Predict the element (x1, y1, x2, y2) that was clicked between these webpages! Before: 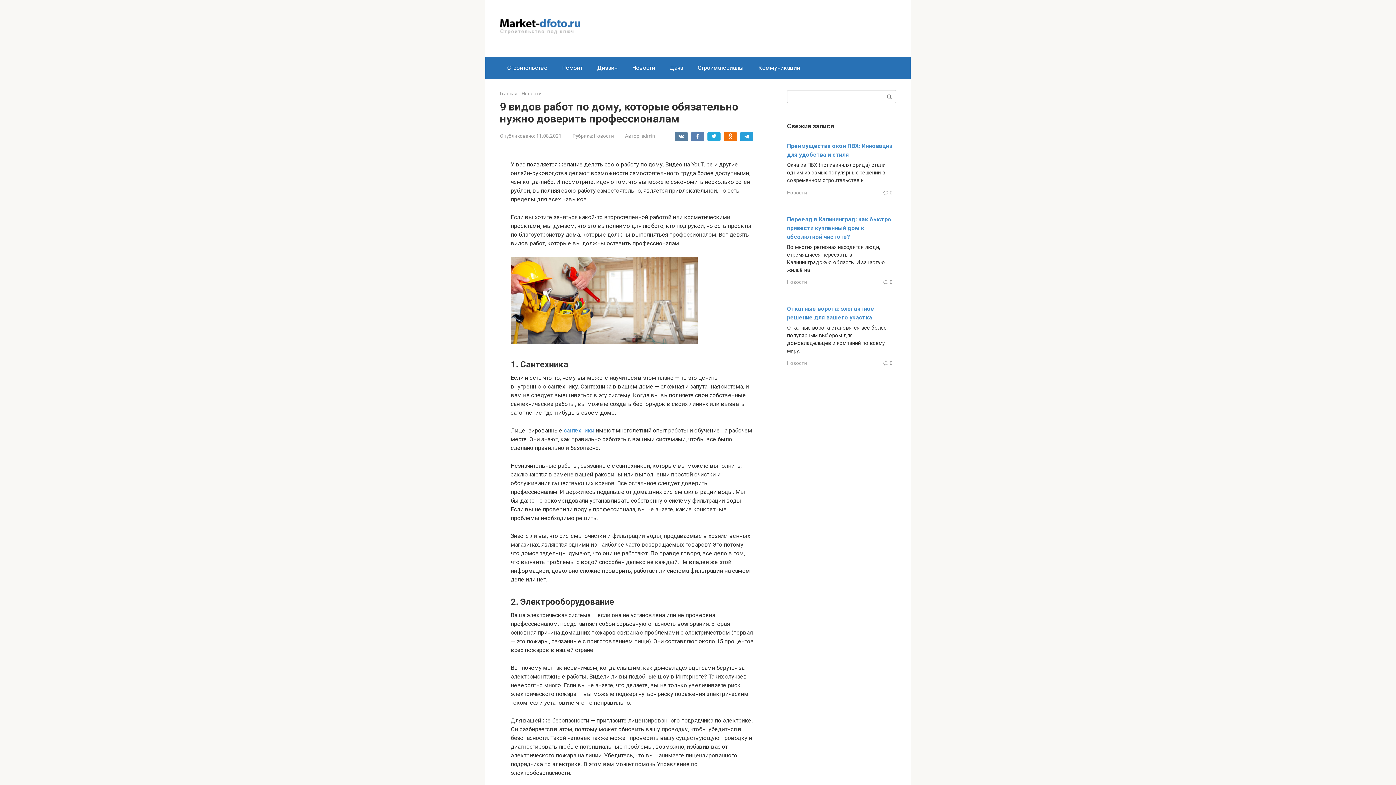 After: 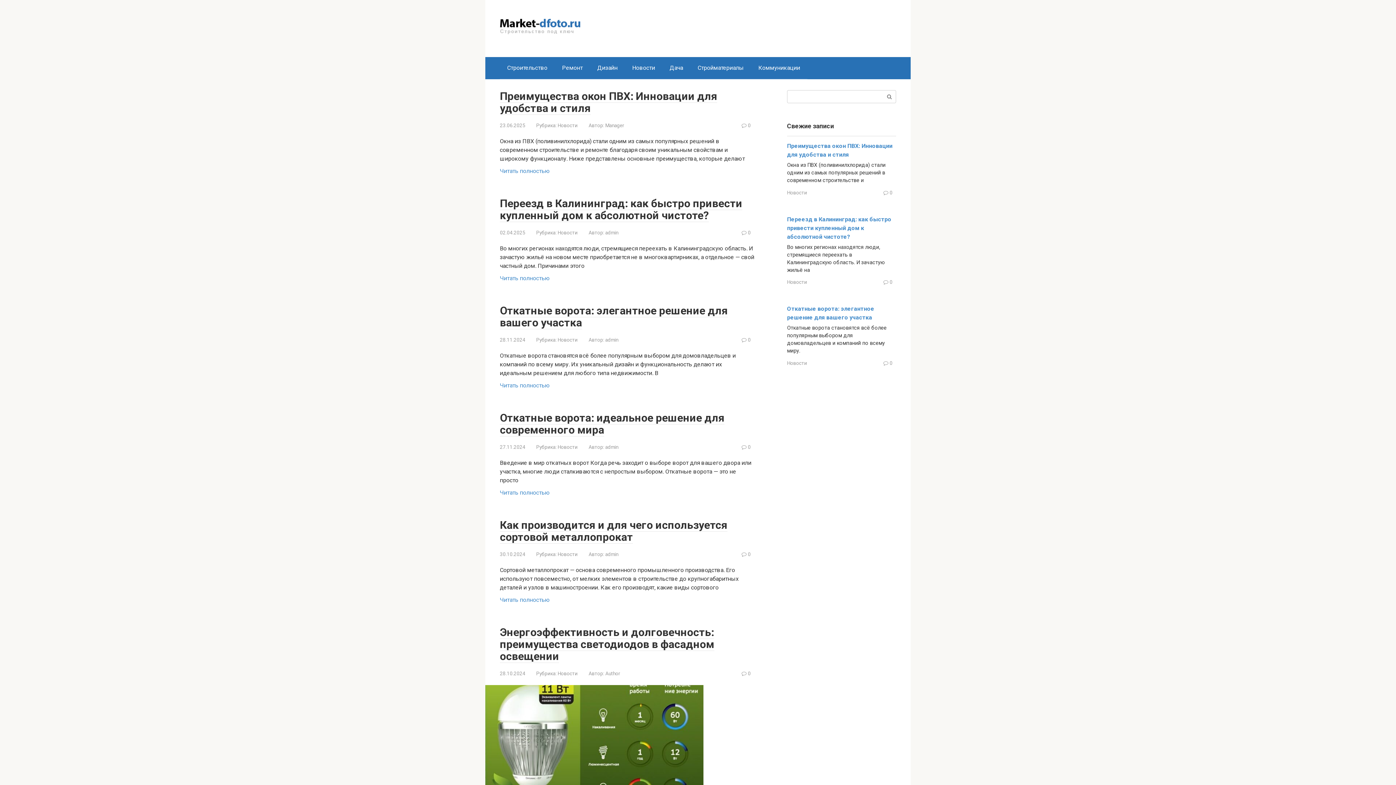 Action: bbox: (500, 38, 590, 45)